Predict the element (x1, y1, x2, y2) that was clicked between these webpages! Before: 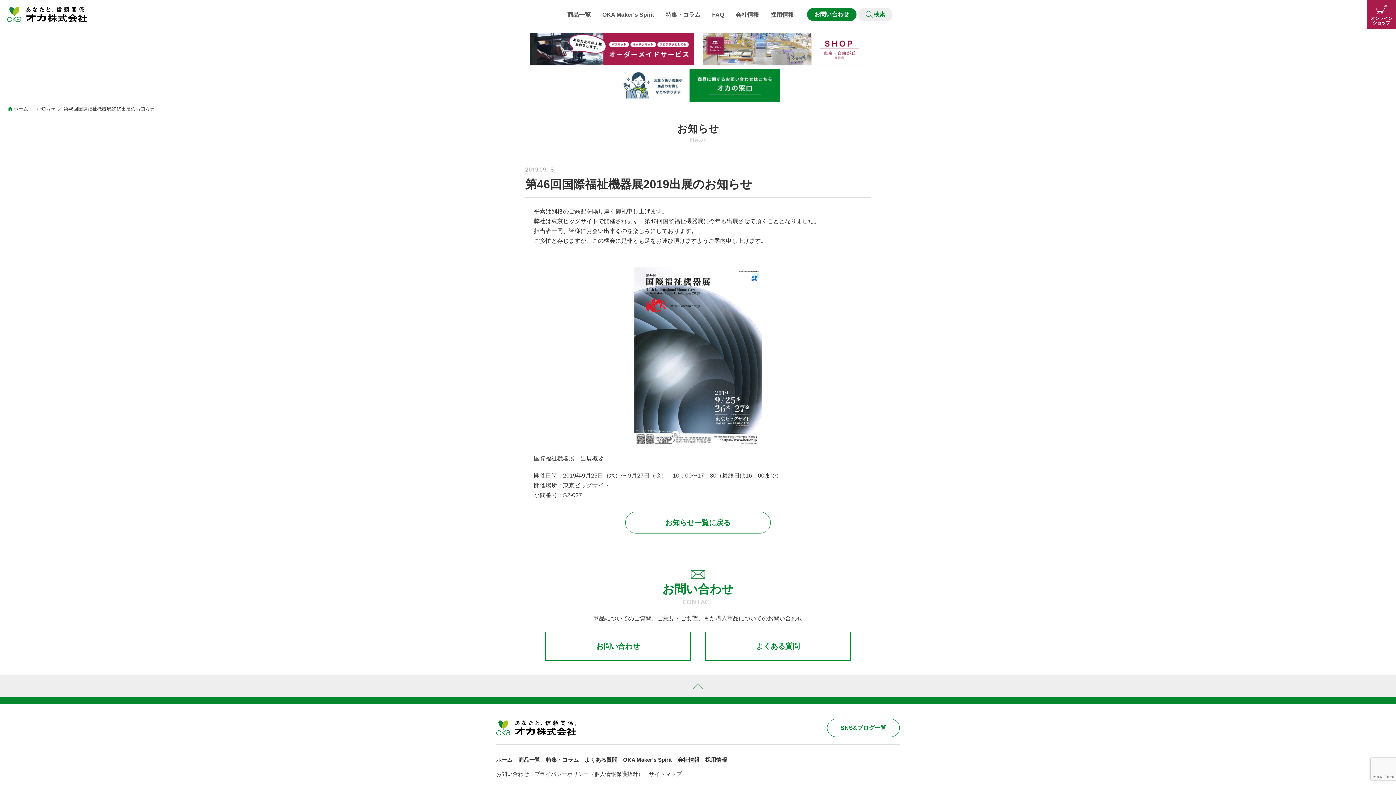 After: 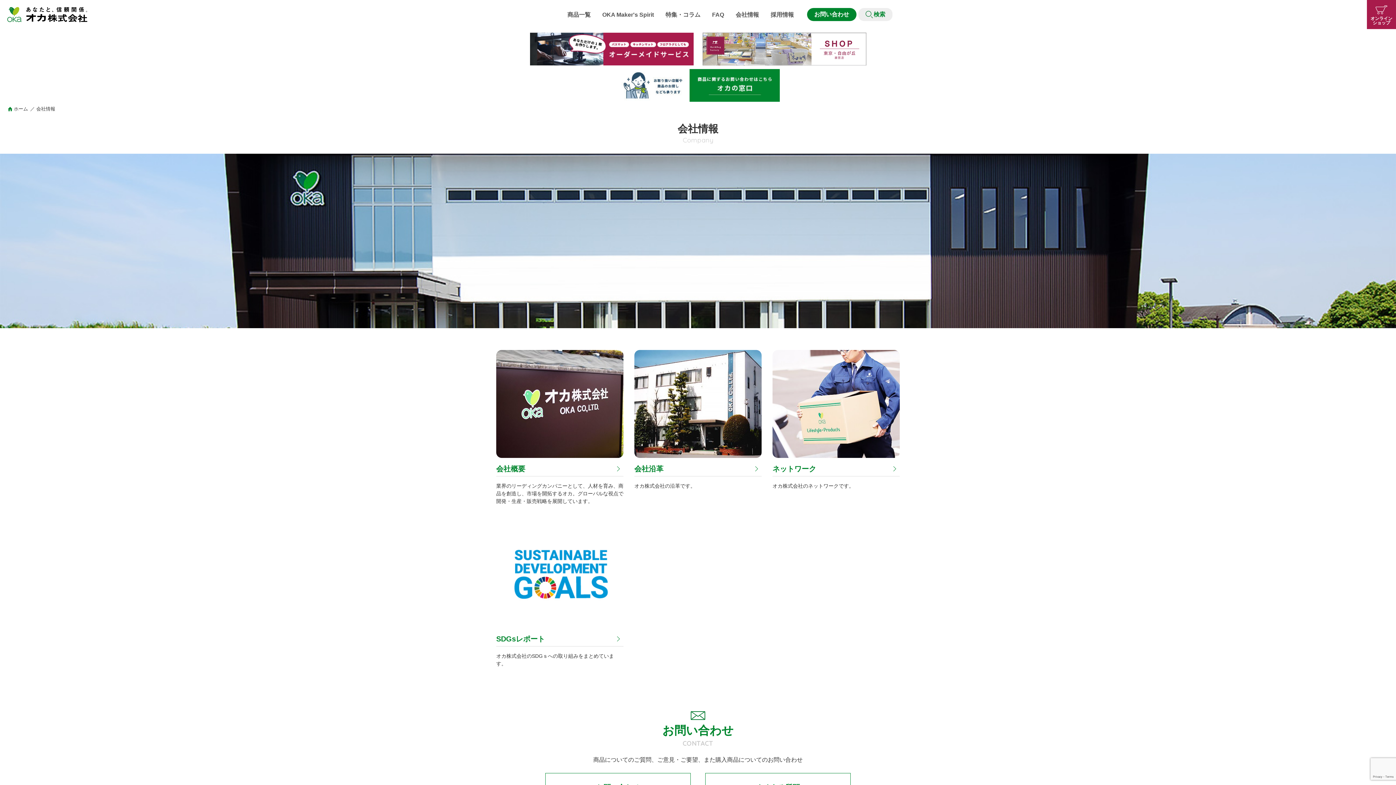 Action: bbox: (735, 11, 759, 17) label: 会社情報